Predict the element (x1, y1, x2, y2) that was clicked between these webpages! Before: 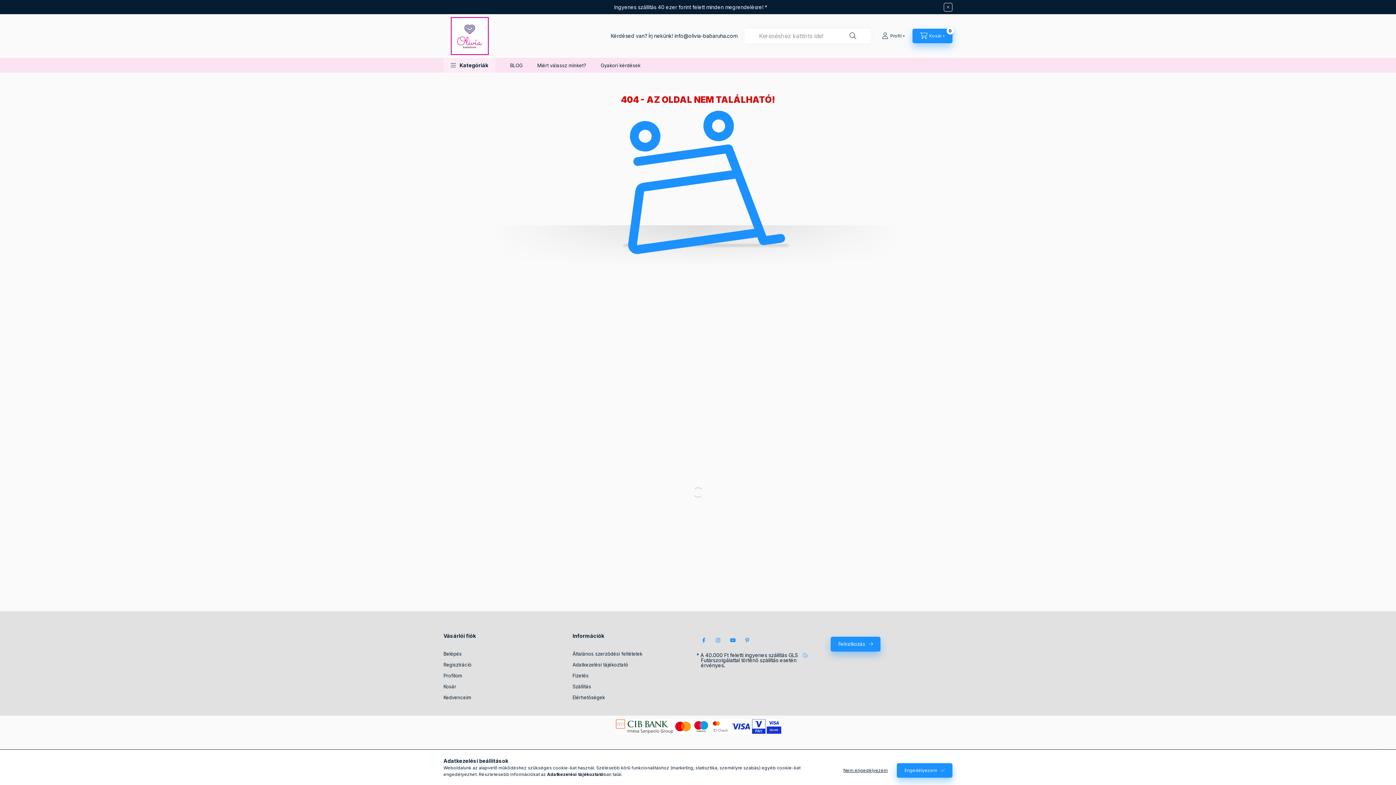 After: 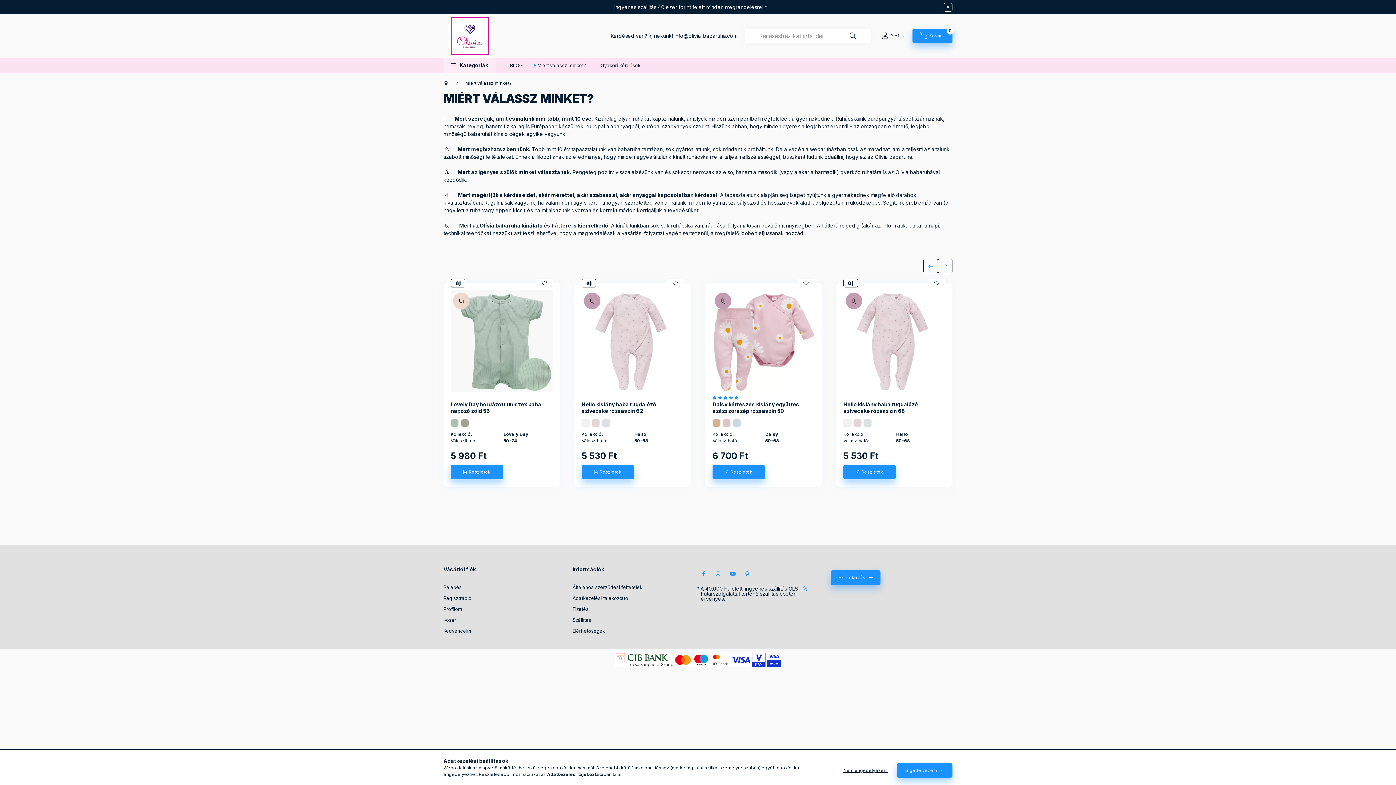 Action: label: Miért válassz minket? bbox: (530, 57, 593, 72)